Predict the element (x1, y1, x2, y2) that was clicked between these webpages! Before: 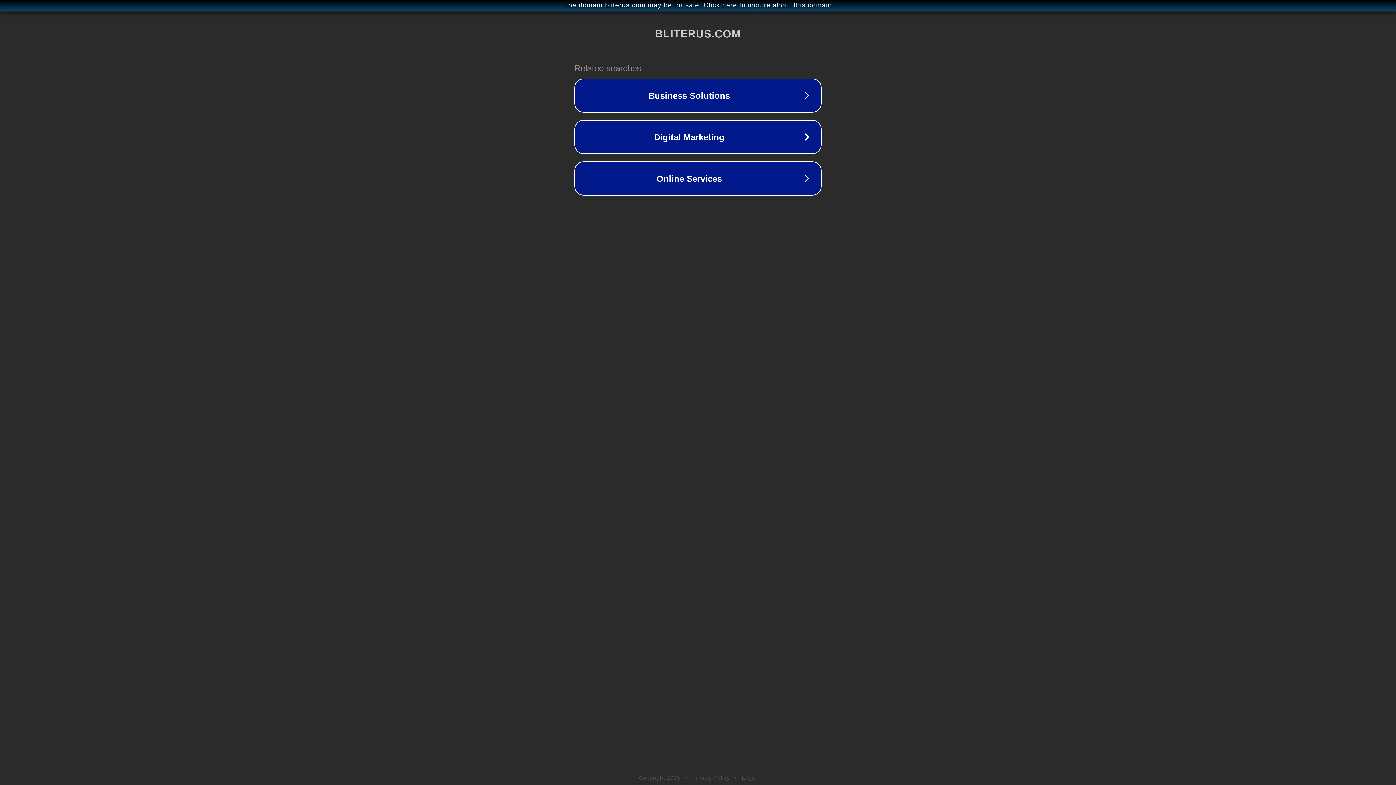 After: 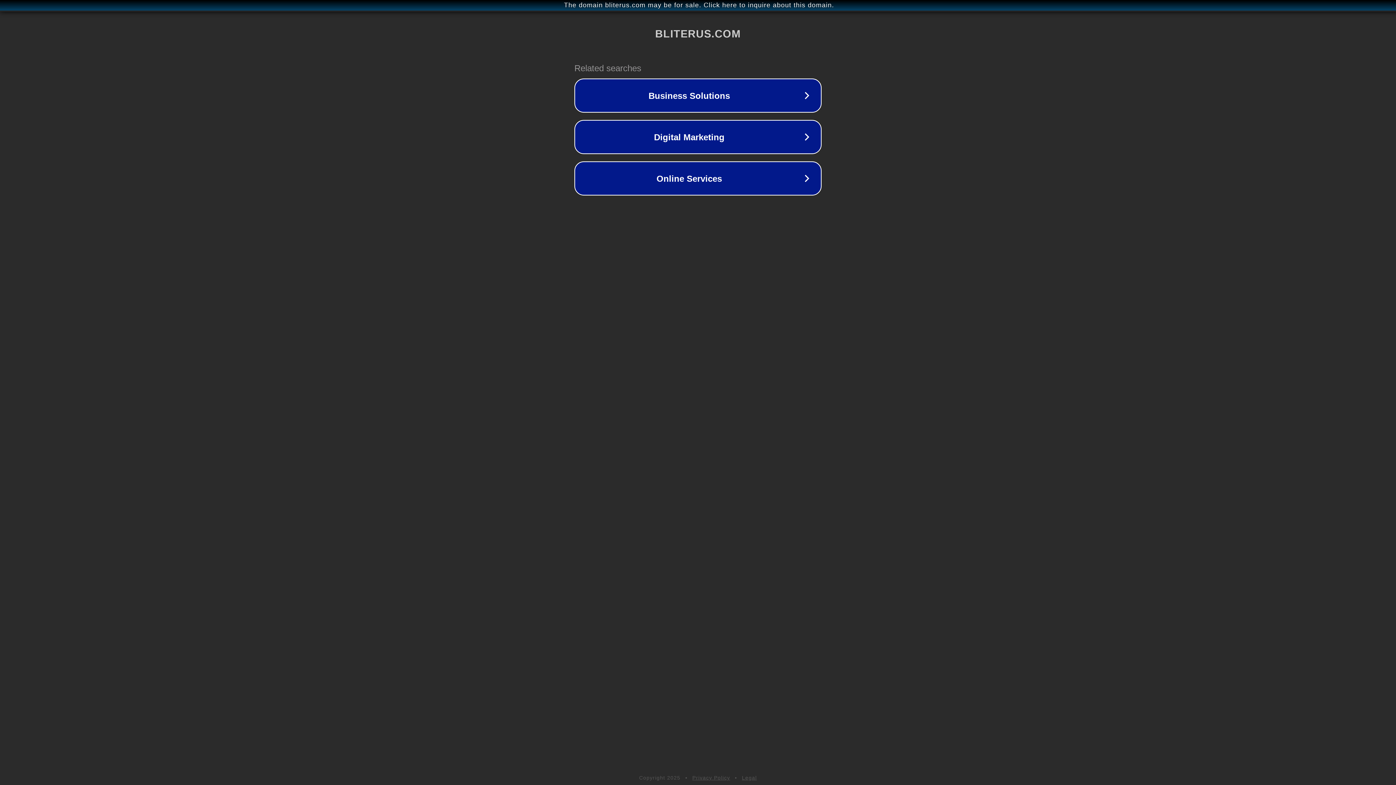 Action: label: Privacy Policy bbox: (692, 775, 730, 781)